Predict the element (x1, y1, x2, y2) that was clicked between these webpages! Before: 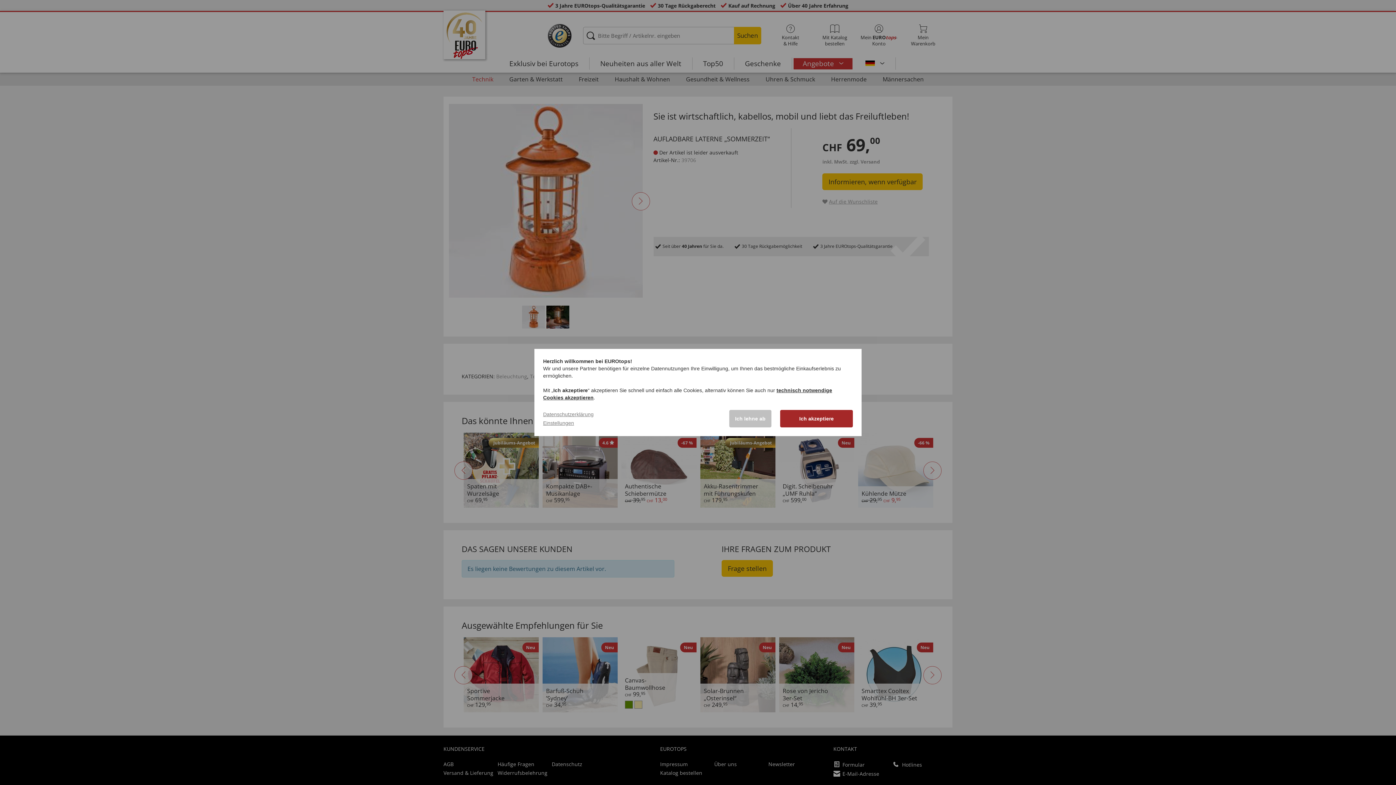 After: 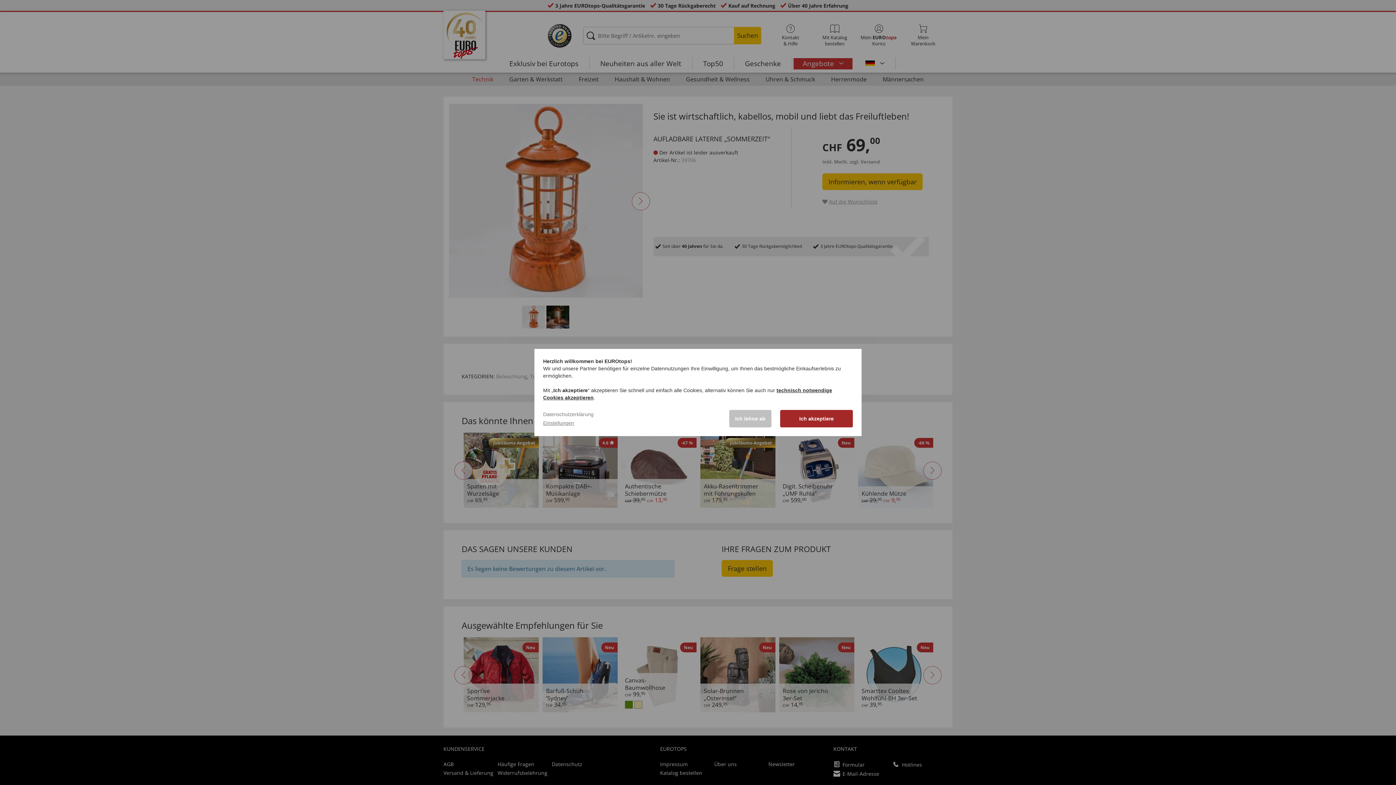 Action: bbox: (543, 411, 593, 417) label: Datenschutzerklärung